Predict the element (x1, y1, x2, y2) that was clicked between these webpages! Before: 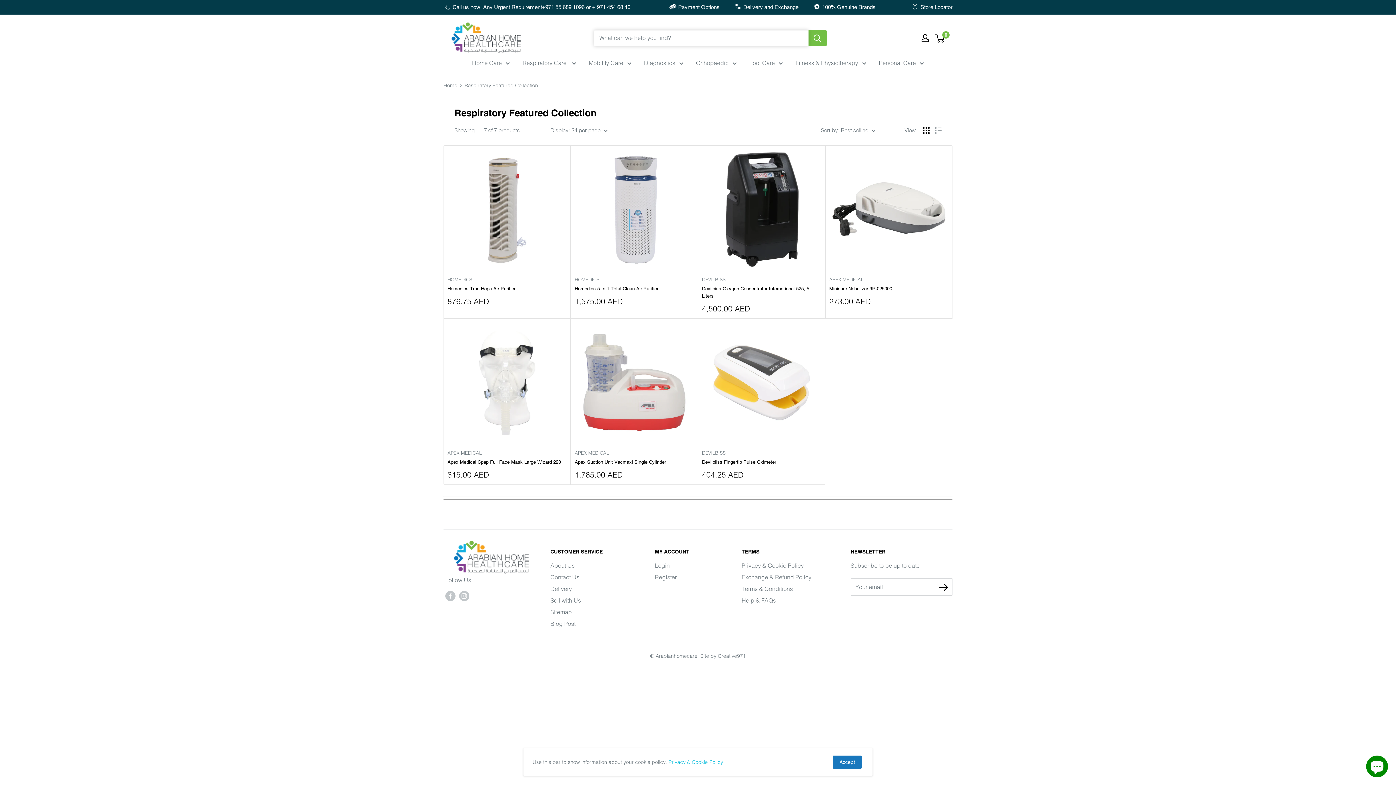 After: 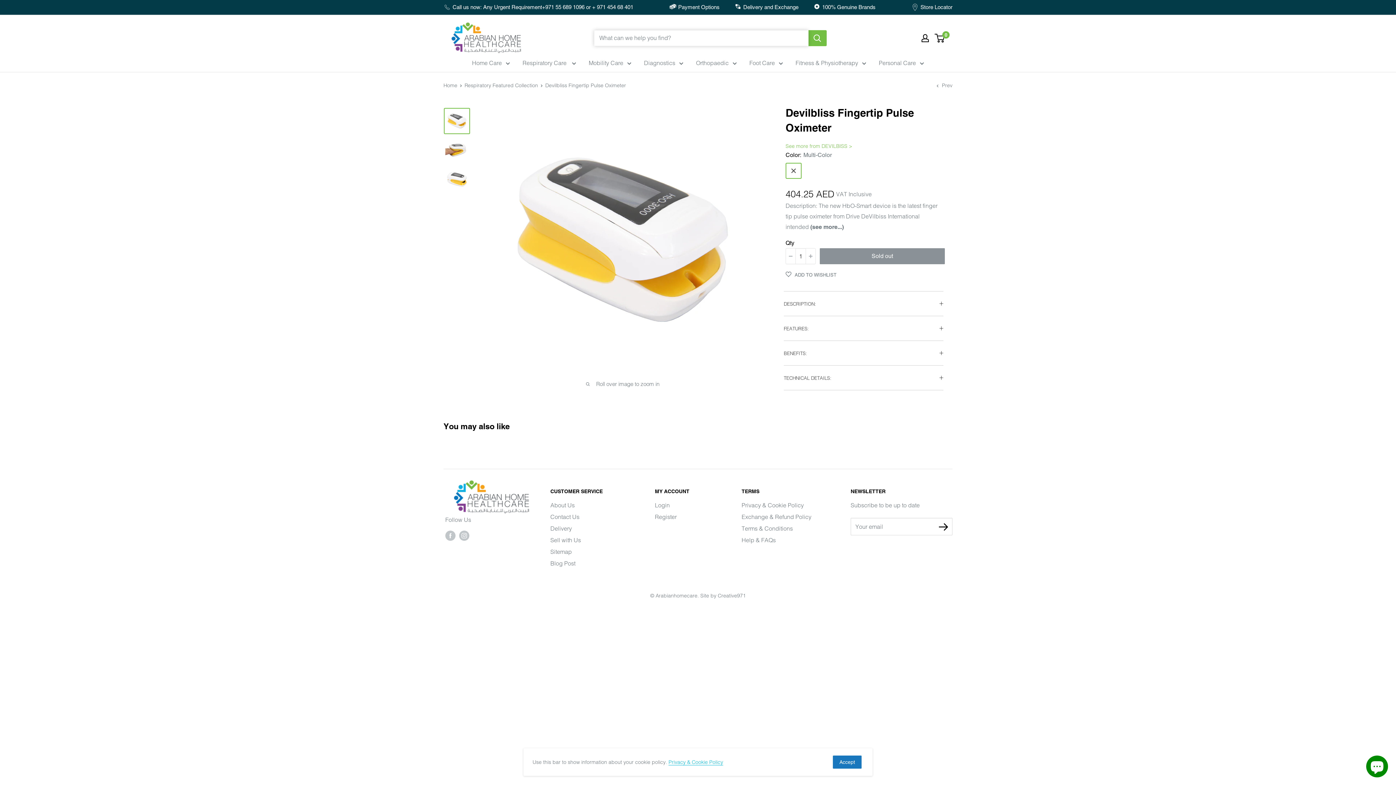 Action: bbox: (702, 322, 821, 442)